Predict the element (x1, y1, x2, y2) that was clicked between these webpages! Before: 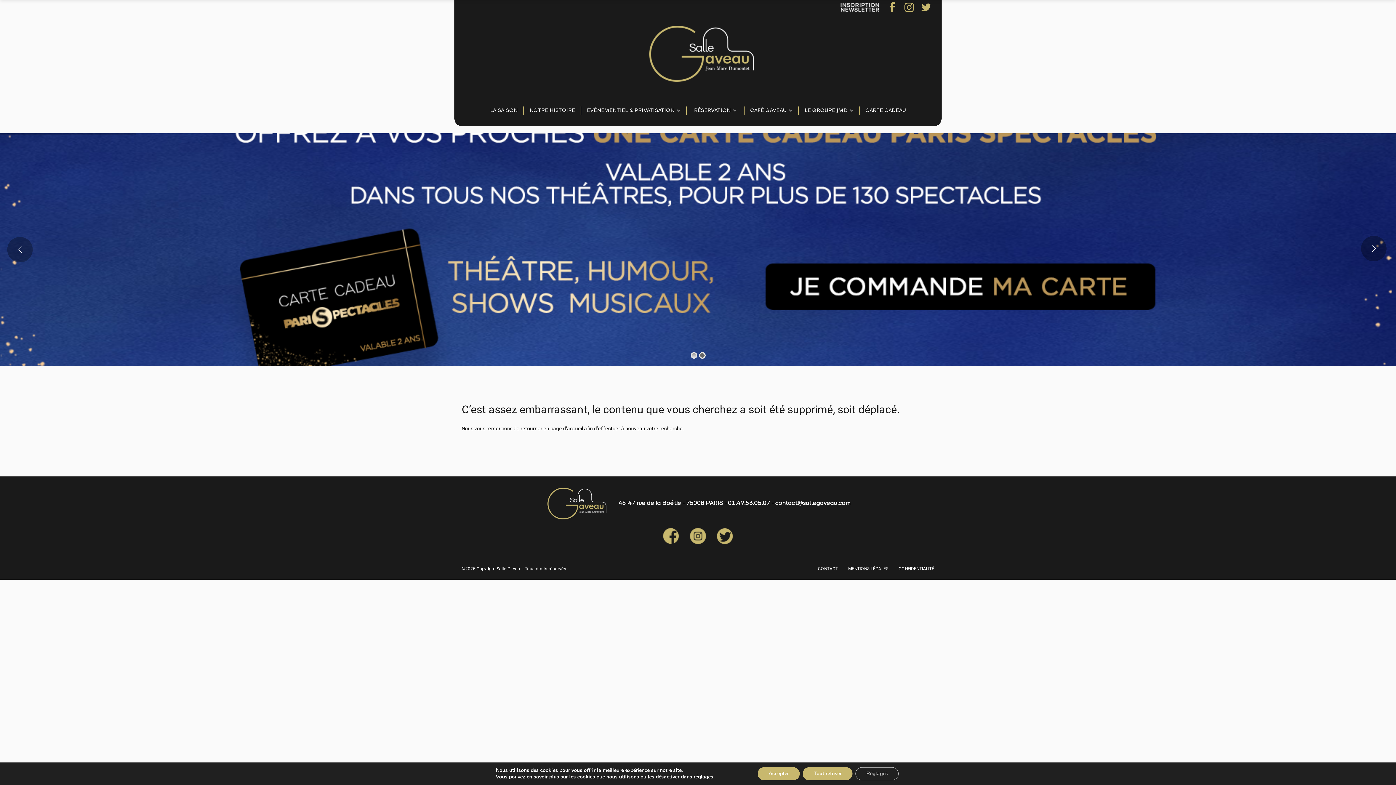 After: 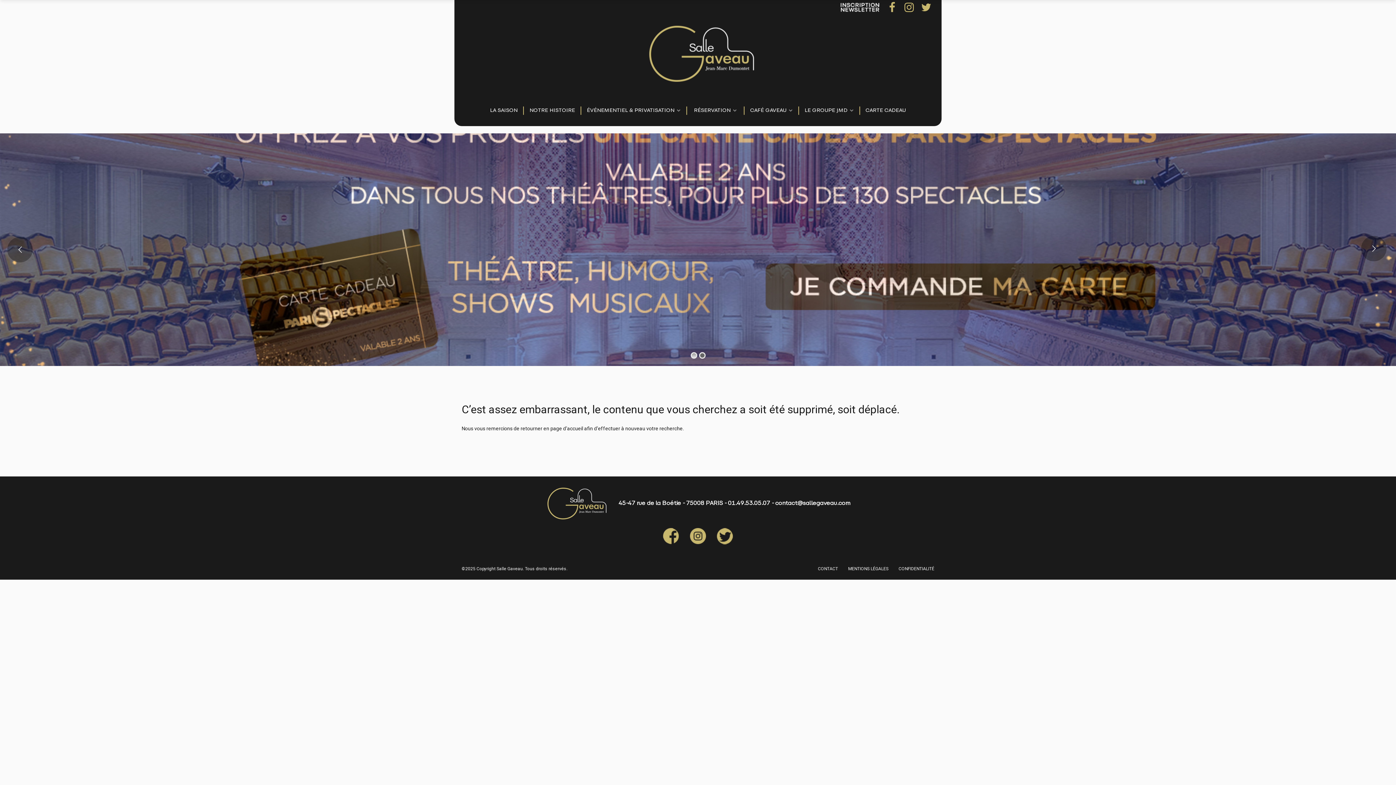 Action: bbox: (802, 767, 852, 780) label: Tout refuser